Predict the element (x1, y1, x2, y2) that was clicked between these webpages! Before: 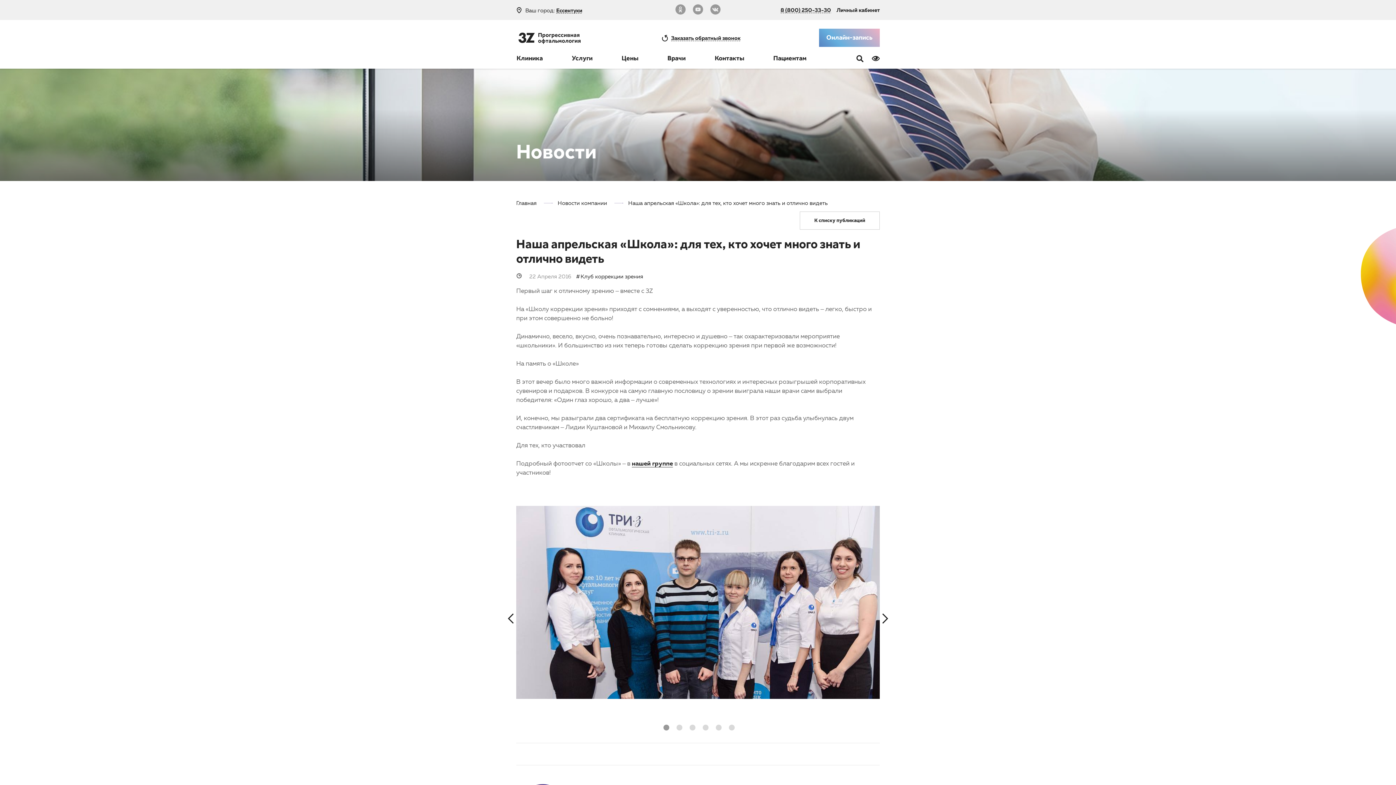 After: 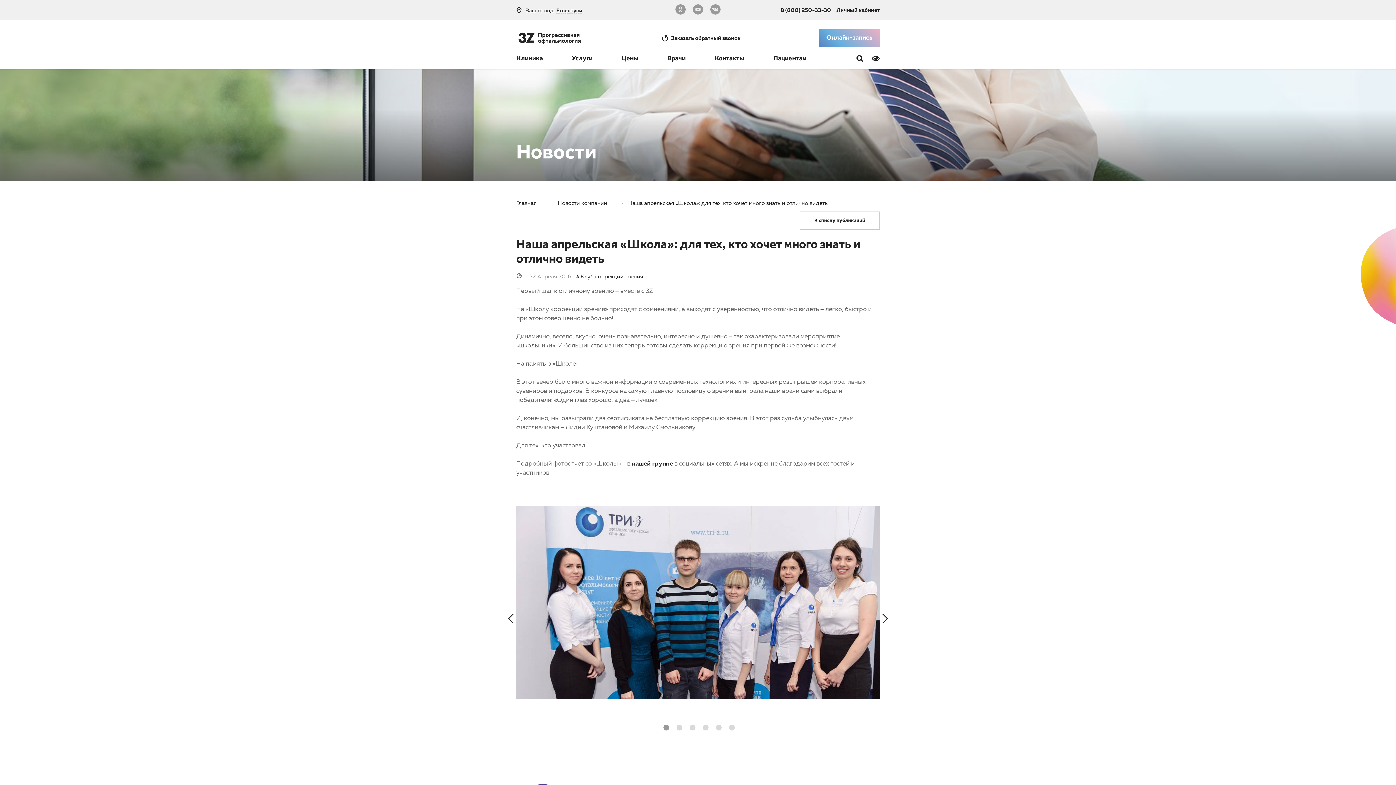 Action: bbox: (661, 723, 669, 730) label: 1